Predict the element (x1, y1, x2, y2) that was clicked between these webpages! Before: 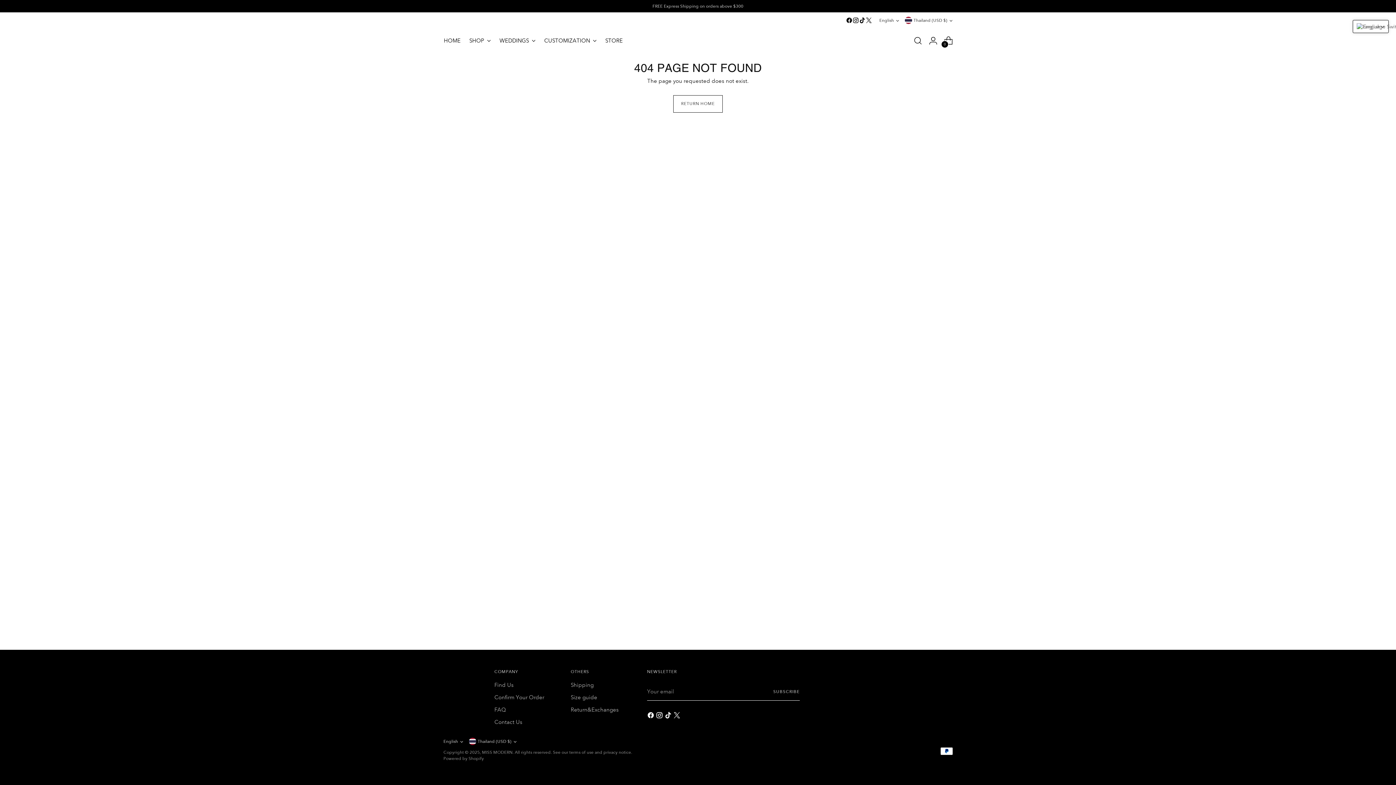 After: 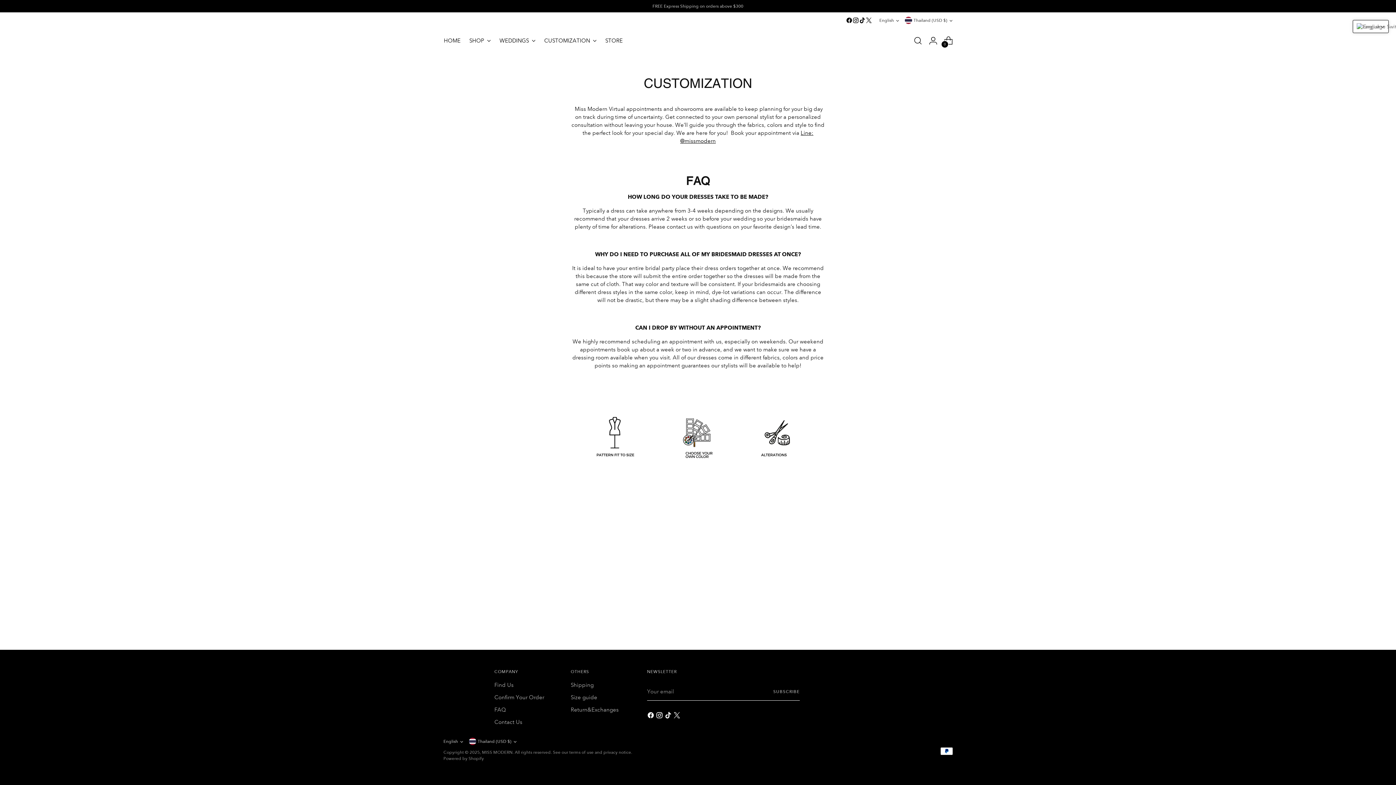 Action: label: CUSTOMIZATION bbox: (544, 32, 596, 48)